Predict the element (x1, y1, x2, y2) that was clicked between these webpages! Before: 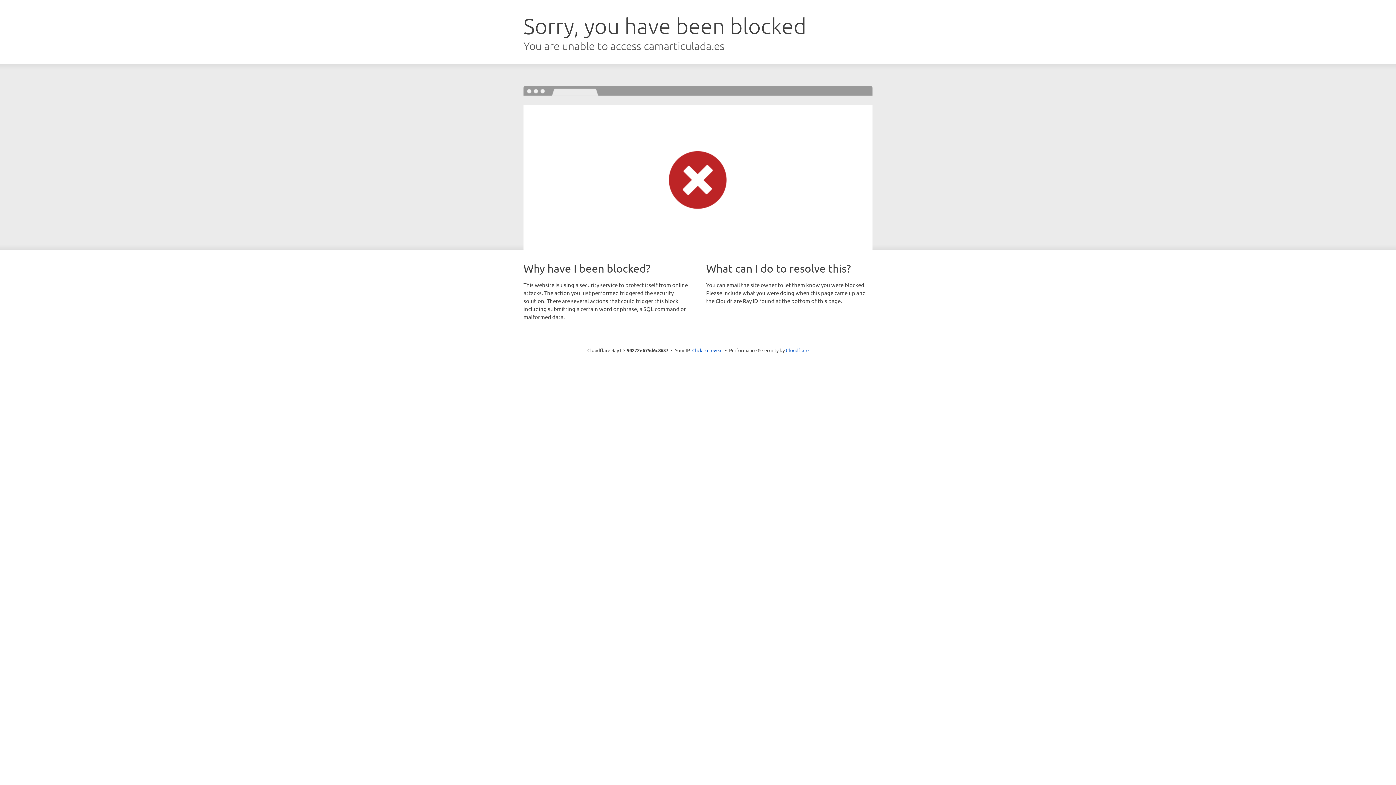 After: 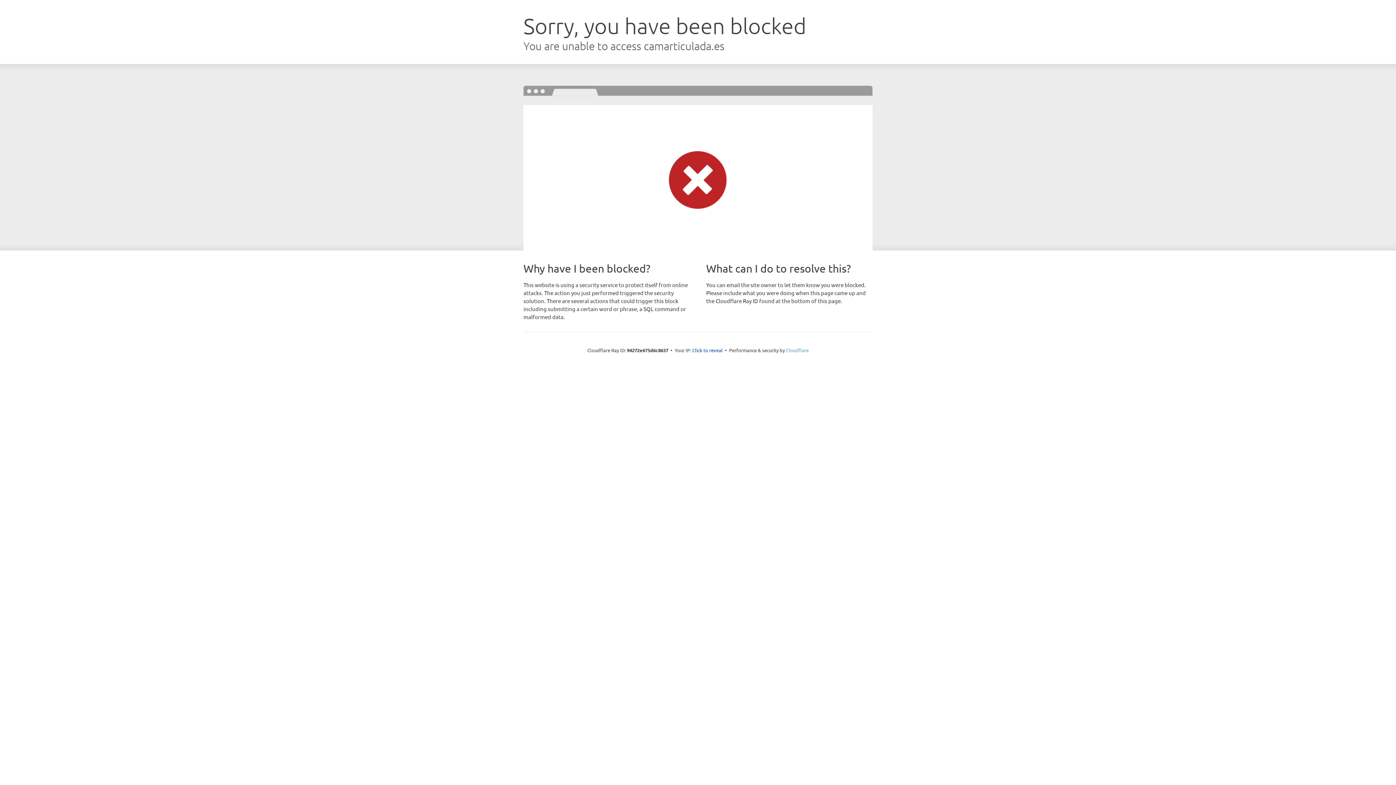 Action: label: Cloudflare bbox: (786, 347, 808, 353)